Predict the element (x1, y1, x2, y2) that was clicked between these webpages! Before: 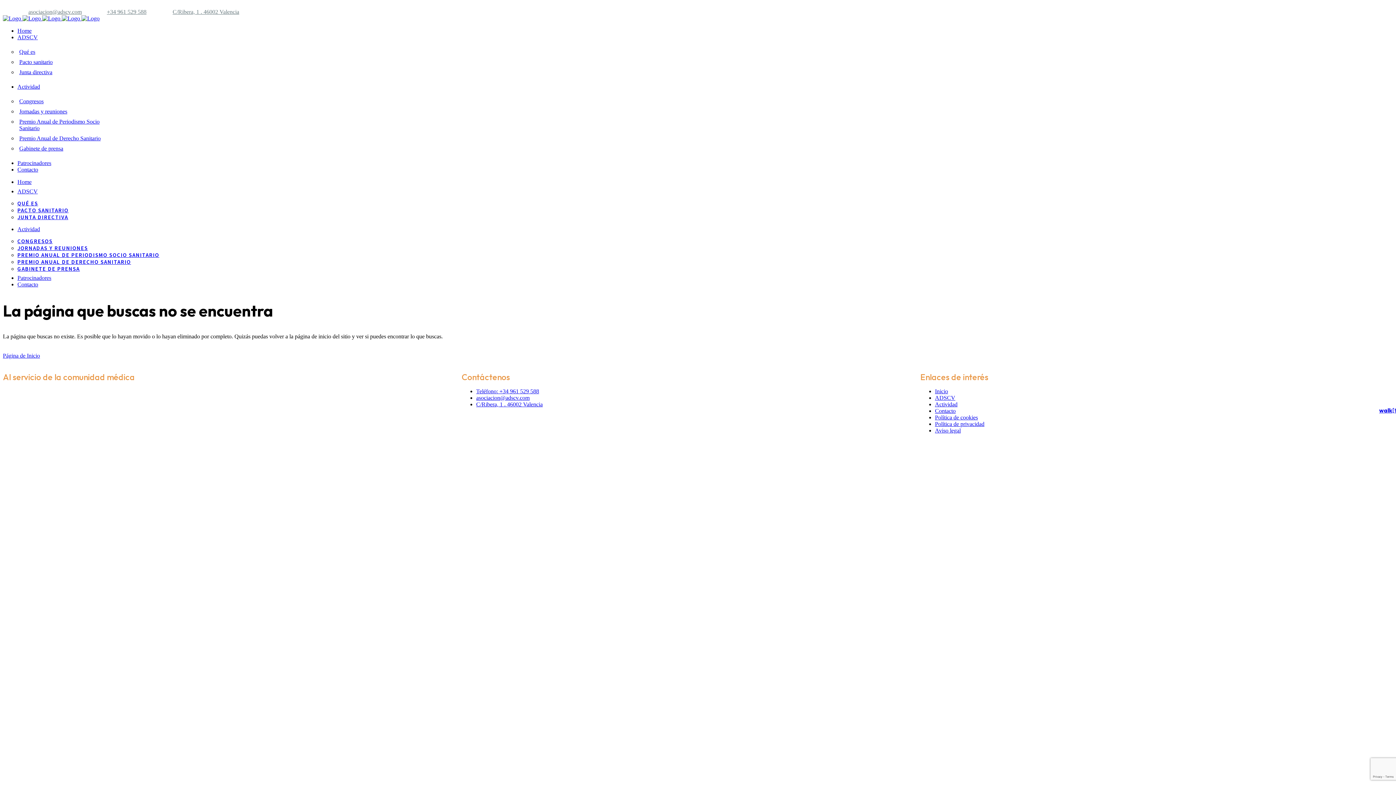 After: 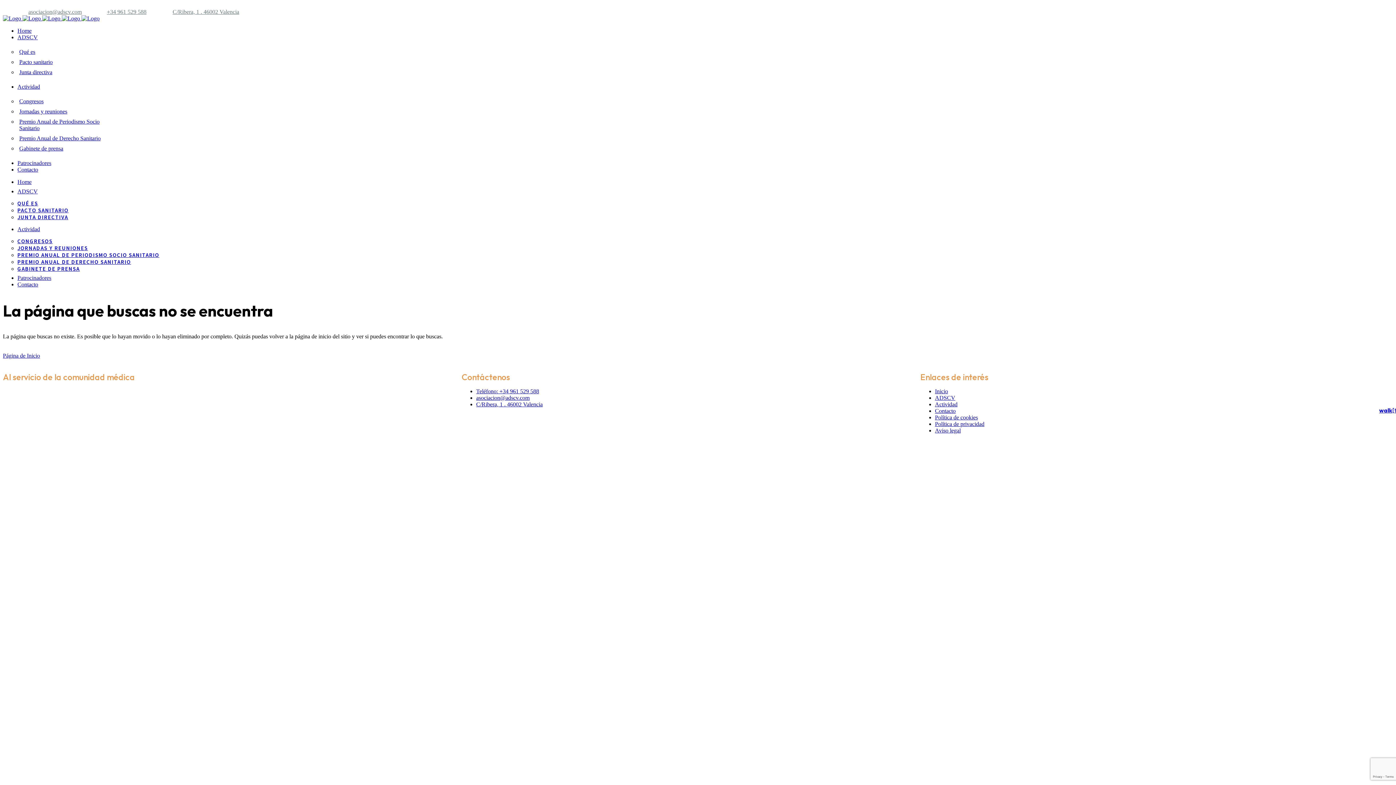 Action: bbox: (17, 225, 40, 233) label: Actividad